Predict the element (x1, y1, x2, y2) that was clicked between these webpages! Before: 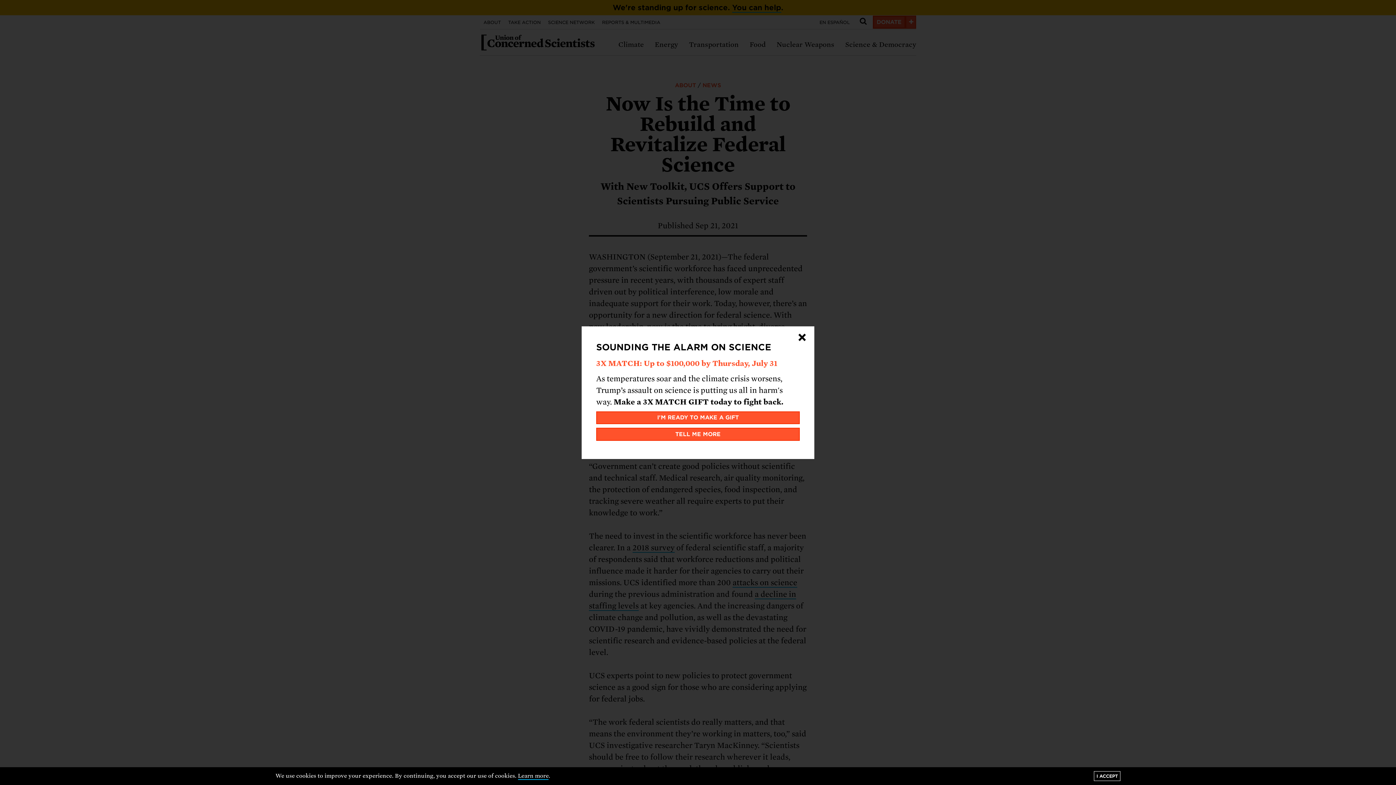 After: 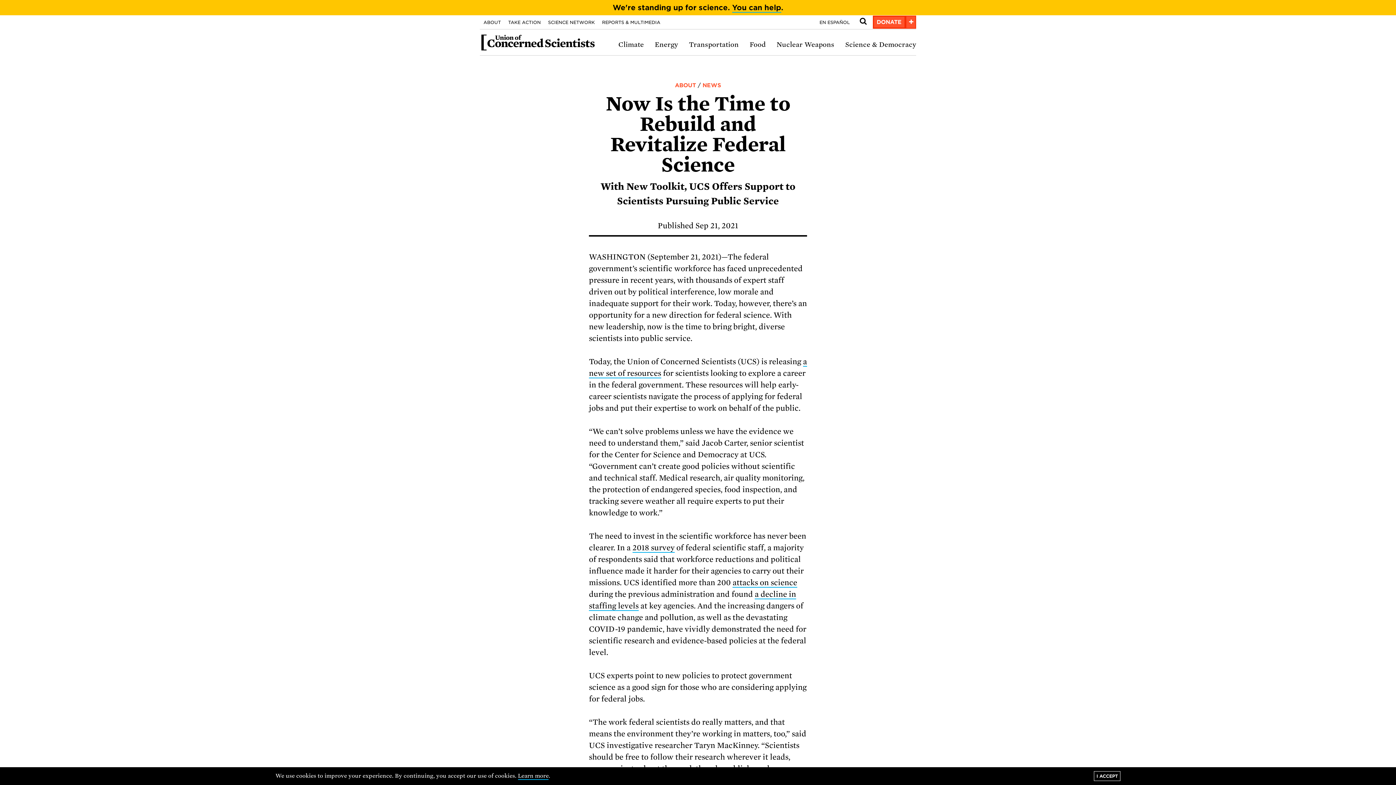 Action: label: × bbox: (790, 326, 814, 348)